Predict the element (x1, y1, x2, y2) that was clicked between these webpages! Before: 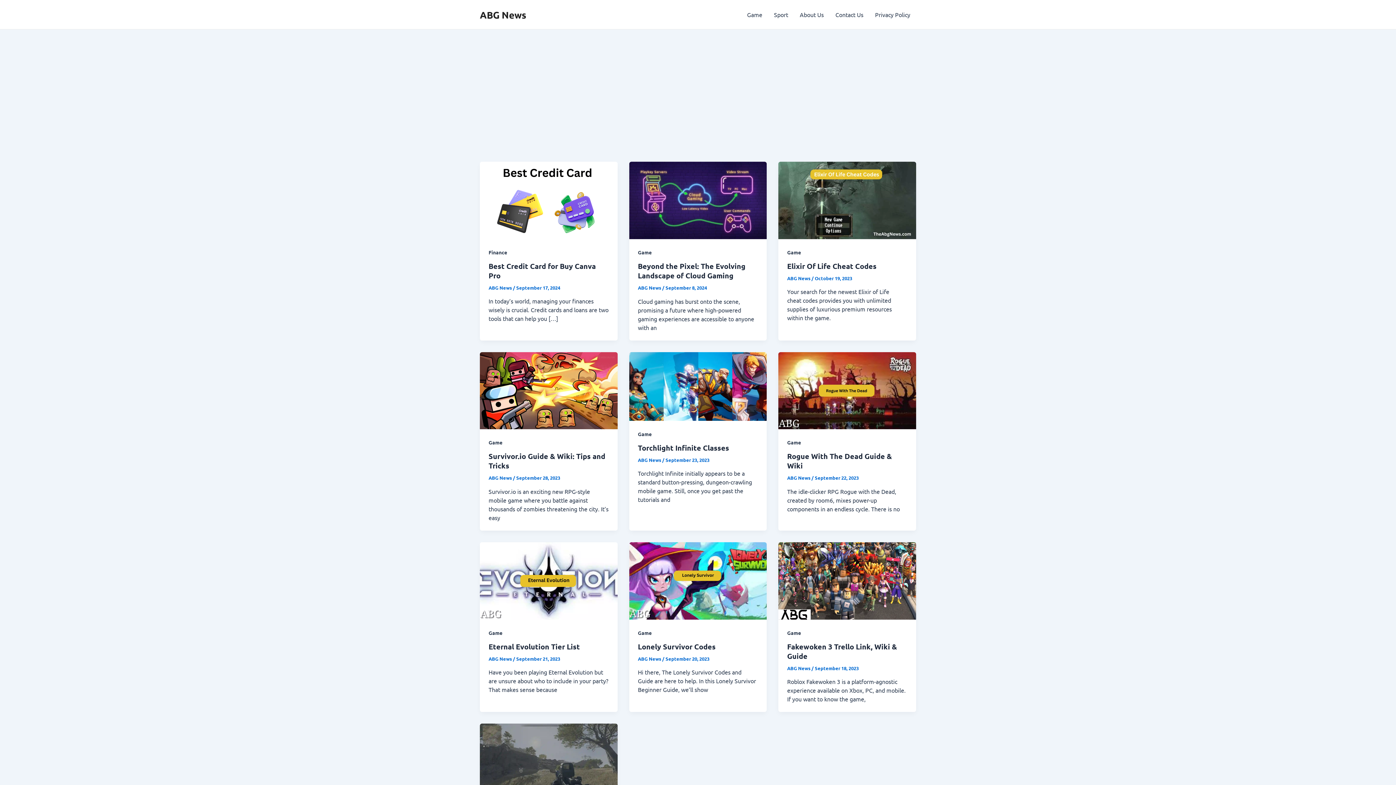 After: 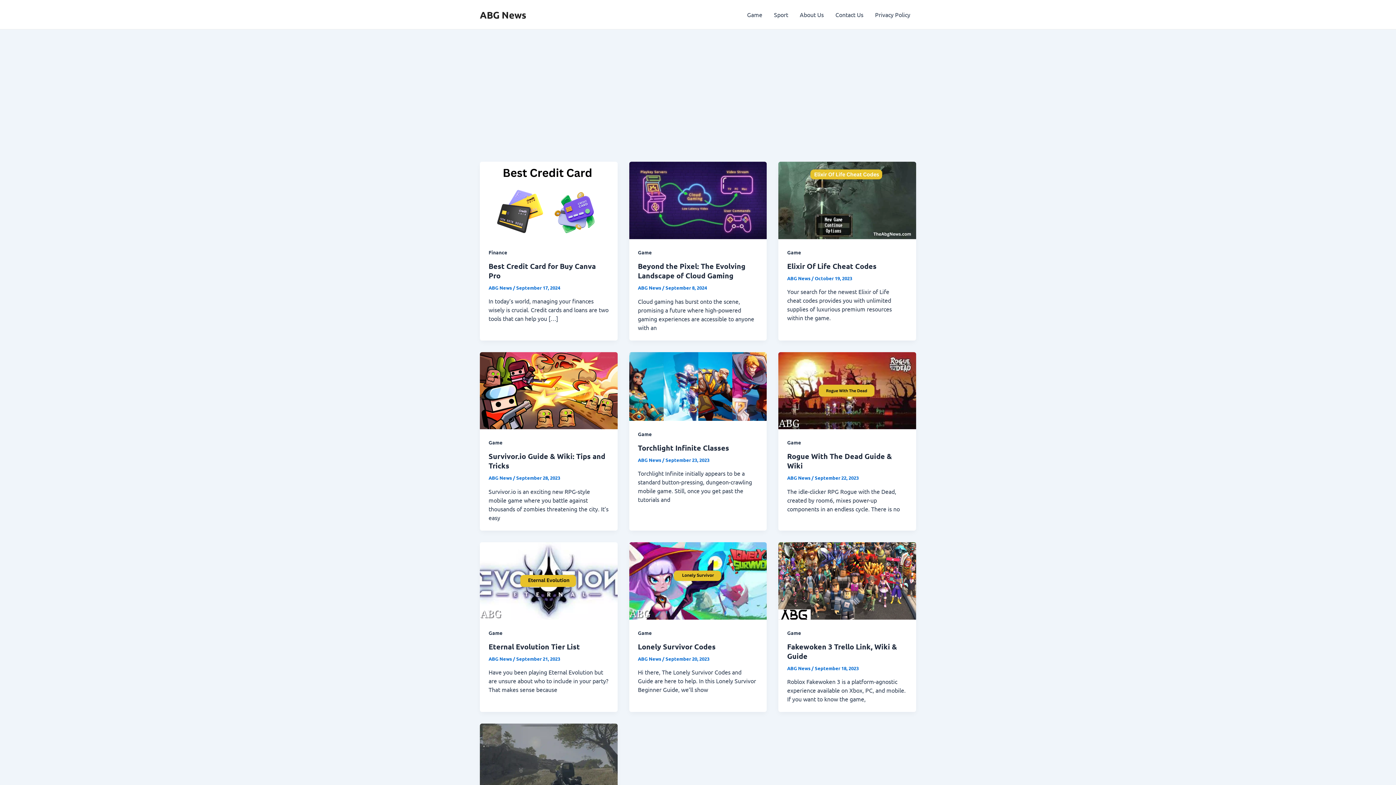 Action: bbox: (480, 8, 526, 20) label: ABG News